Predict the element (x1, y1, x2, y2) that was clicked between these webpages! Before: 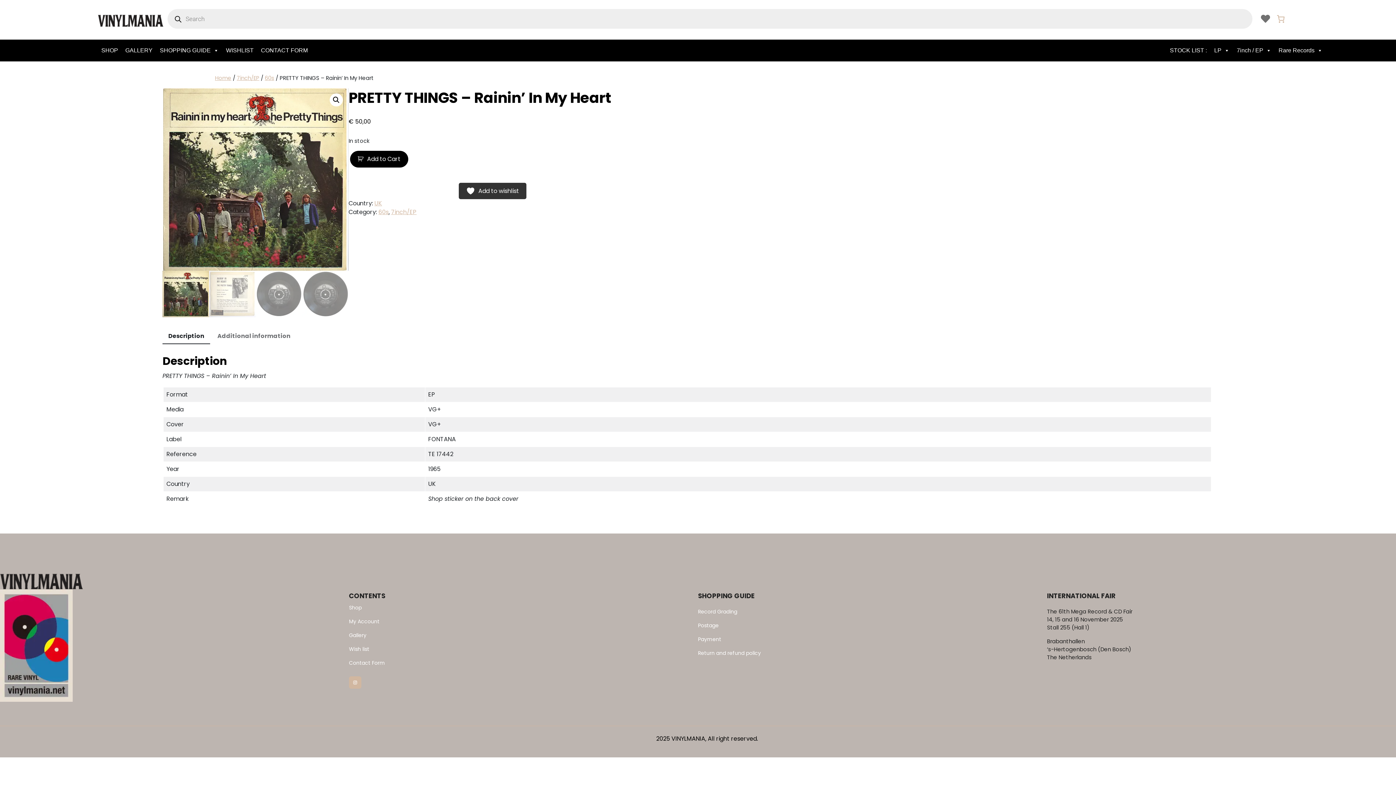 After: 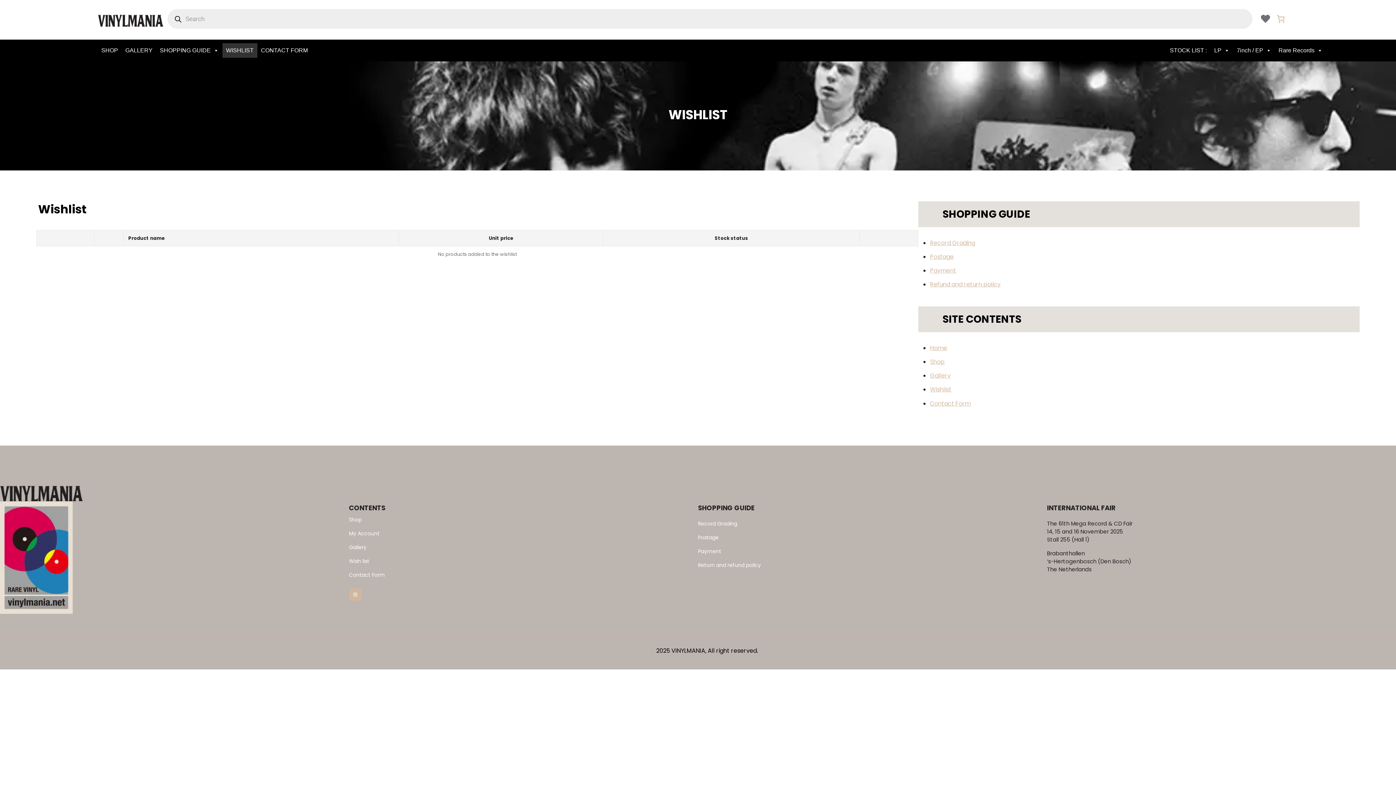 Action: bbox: (1261, 12, 1270, 25)